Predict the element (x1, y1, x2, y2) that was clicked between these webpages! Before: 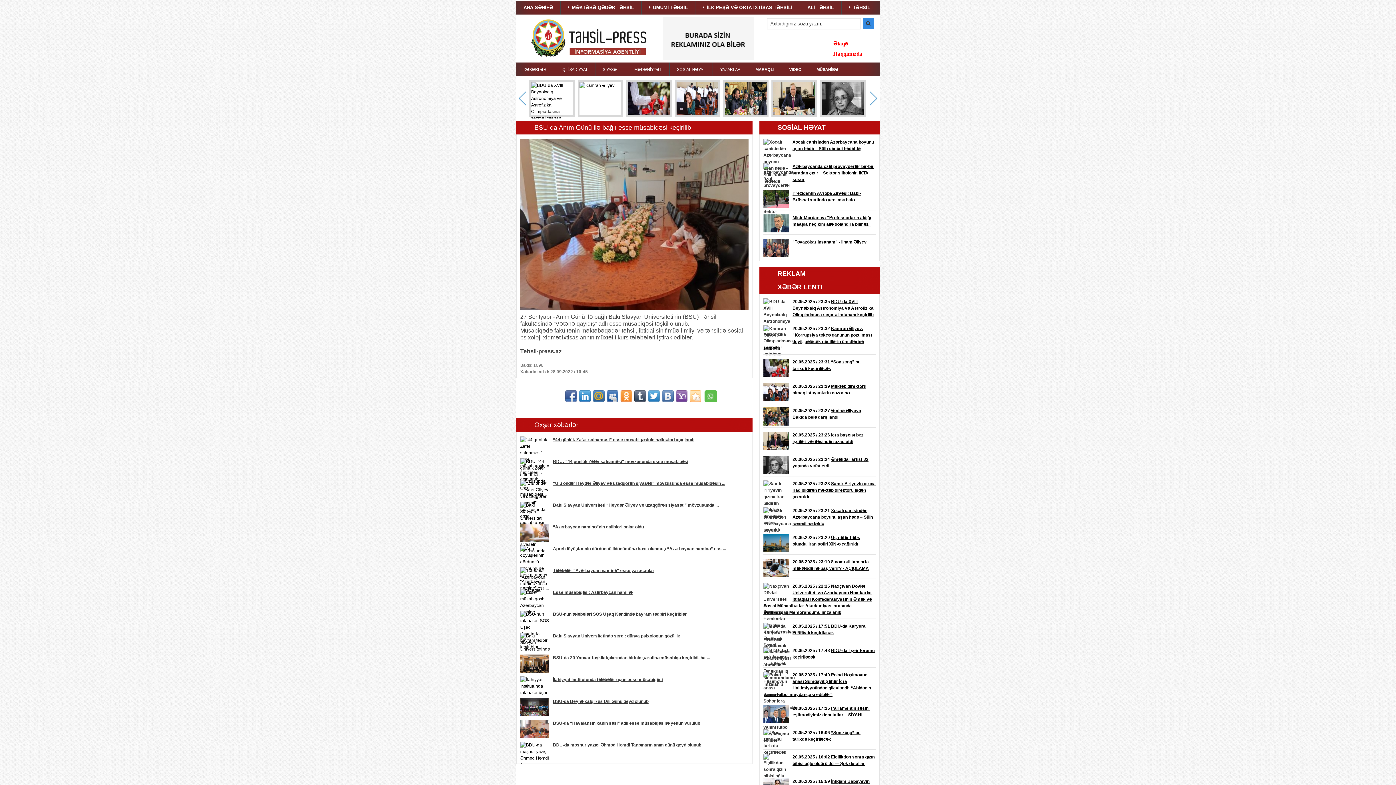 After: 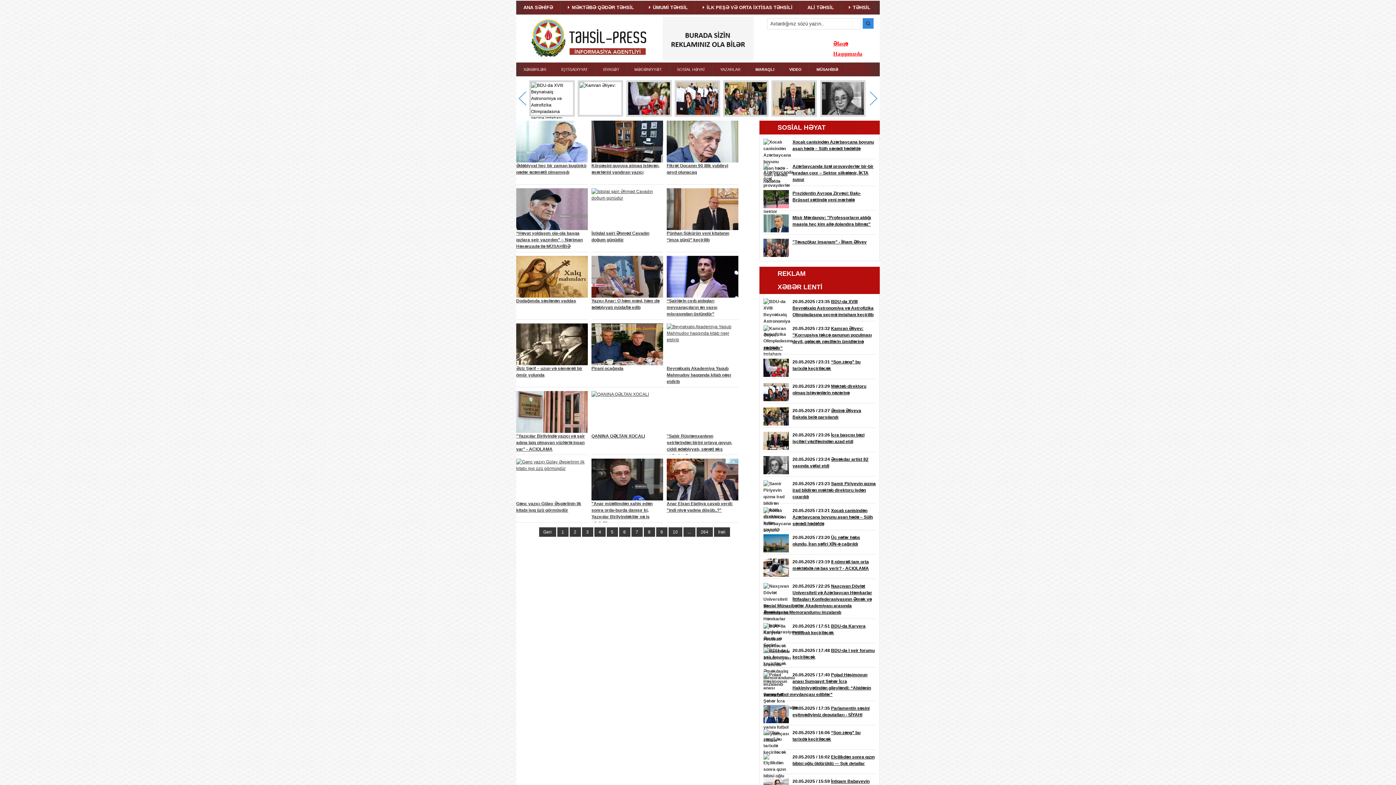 Action: bbox: (713, 62, 748, 76) label: YAZARLAR